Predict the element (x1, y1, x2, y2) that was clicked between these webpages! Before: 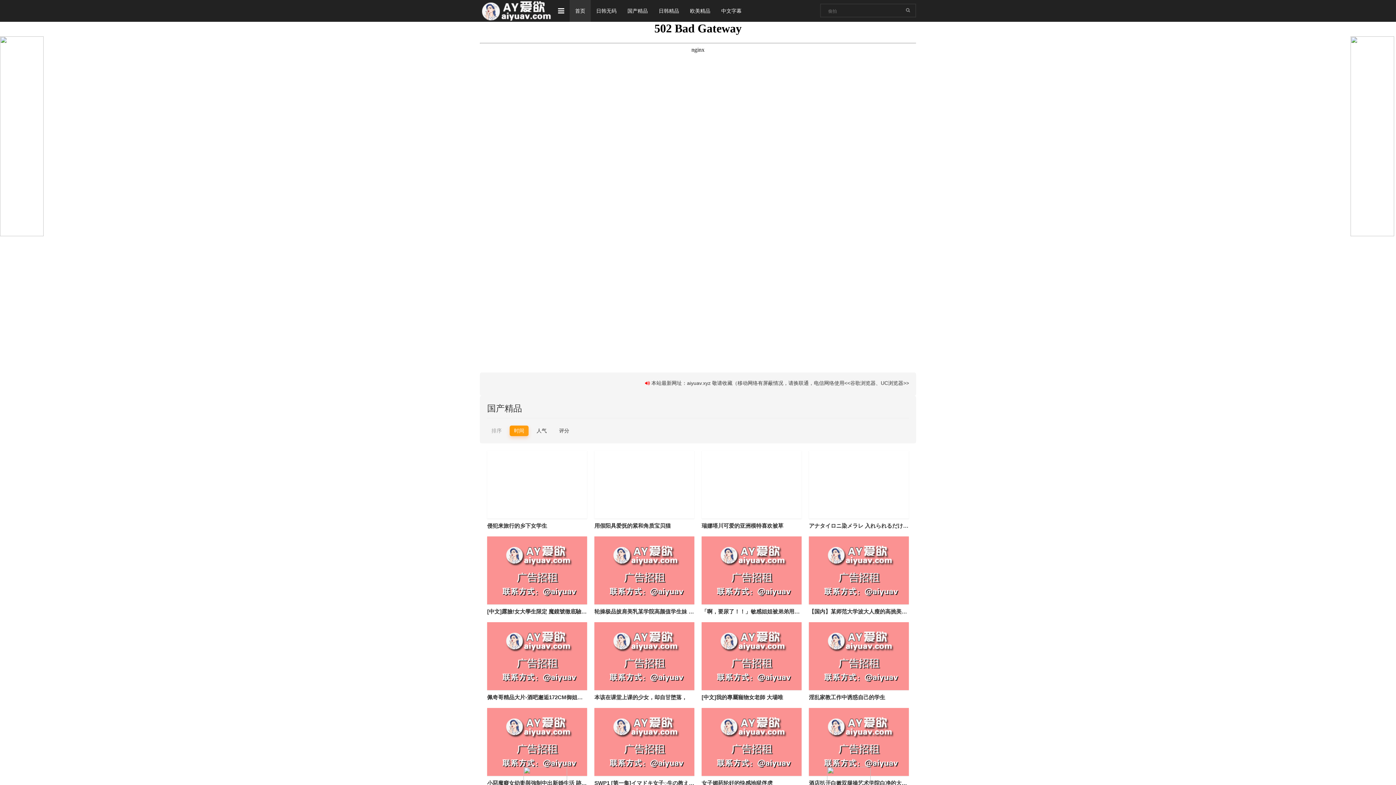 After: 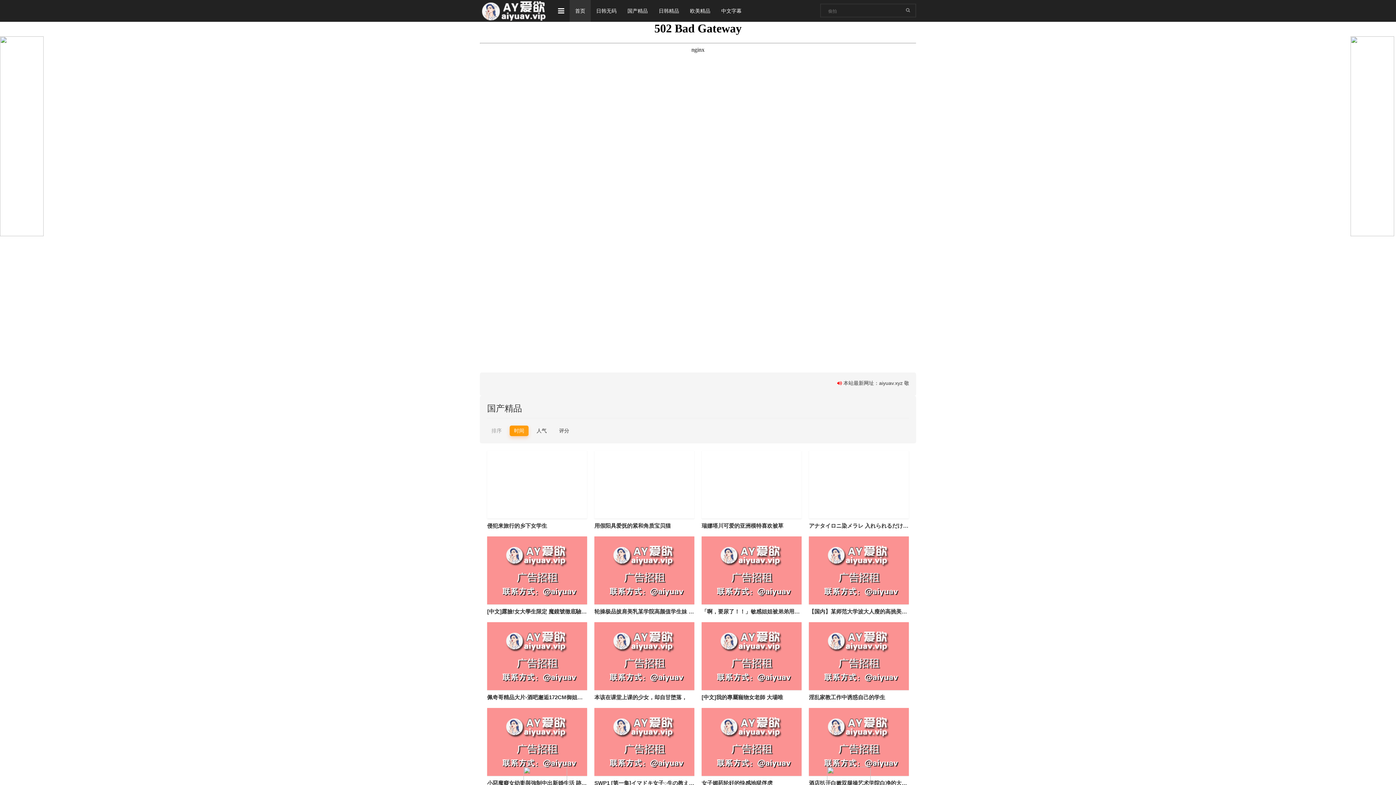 Action: bbox: (0, 132, 43, 138)